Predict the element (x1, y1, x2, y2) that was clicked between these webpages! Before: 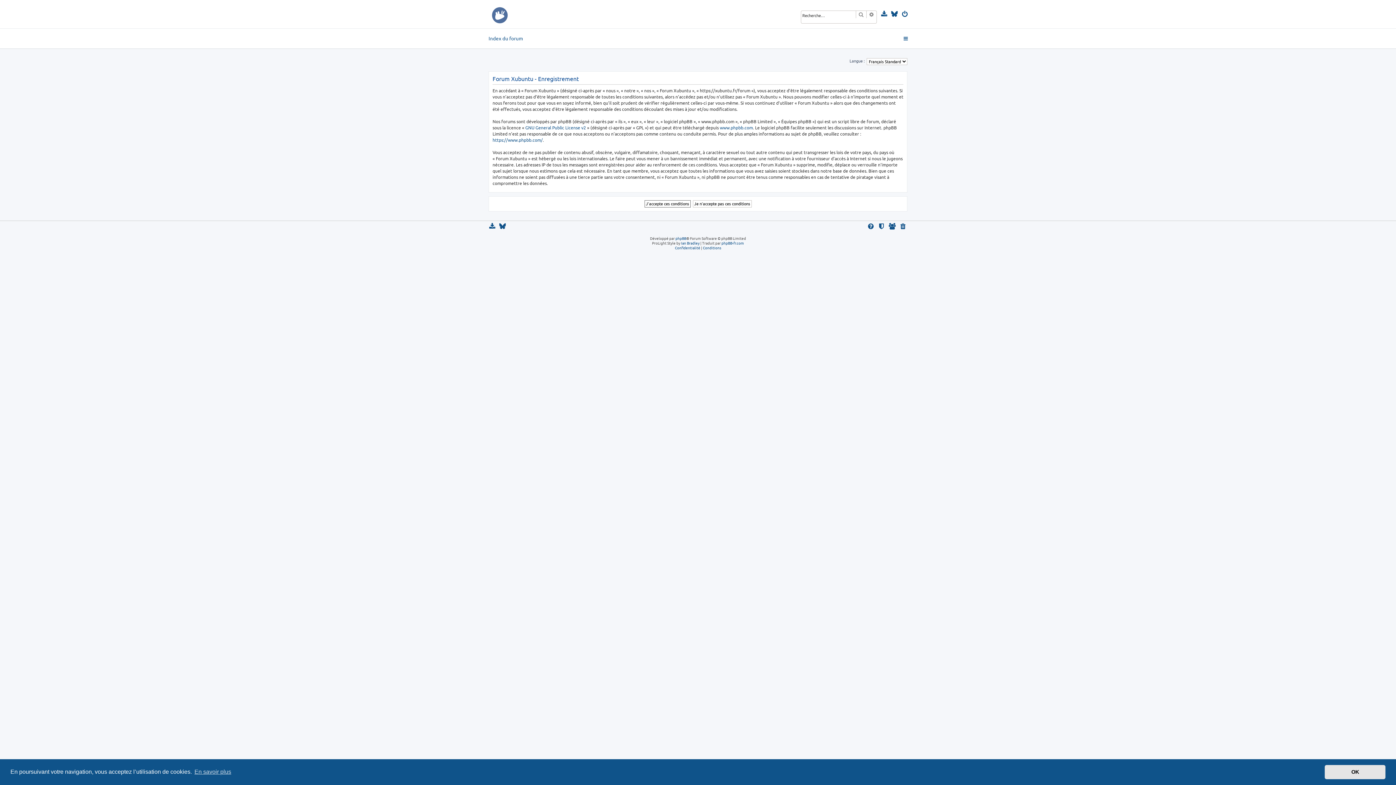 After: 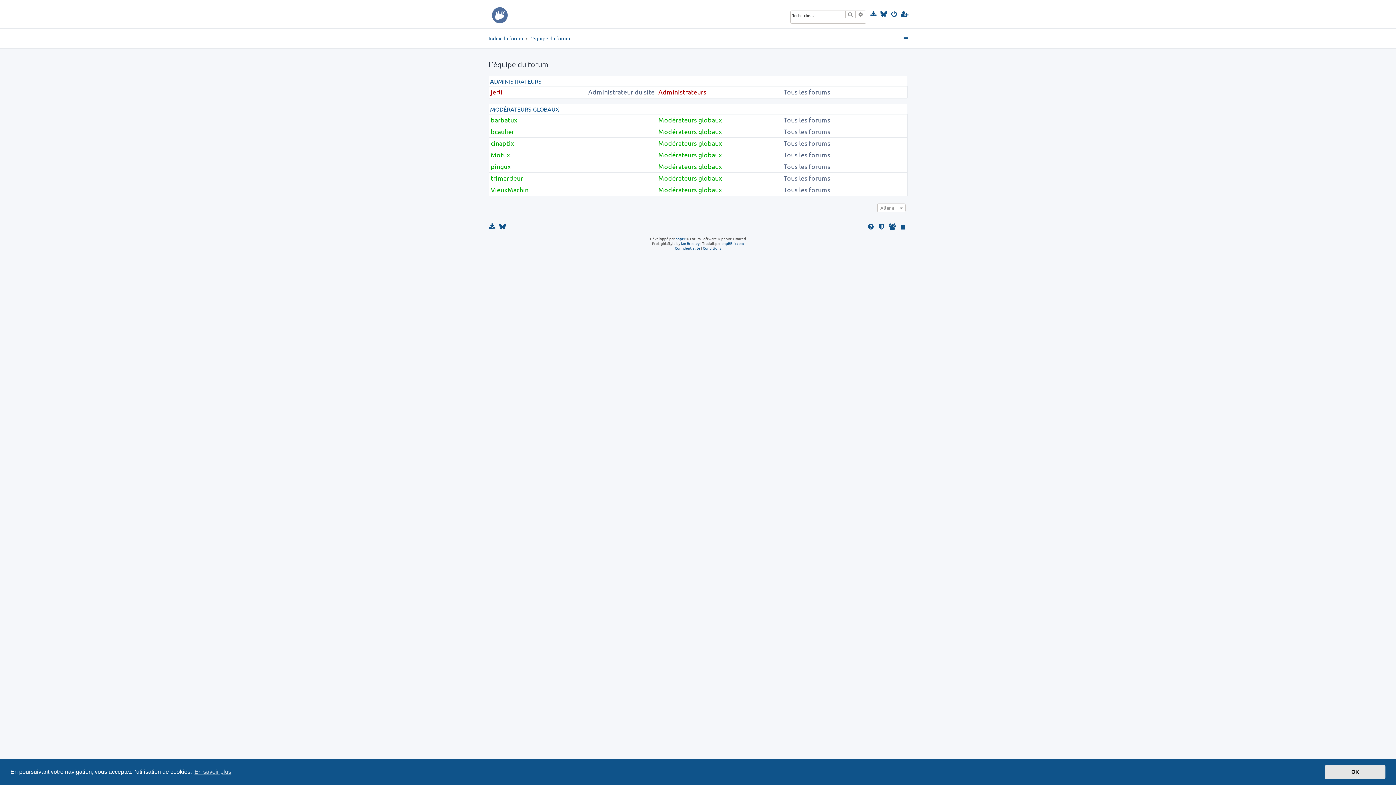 Action: bbox: (878, 223, 886, 229)